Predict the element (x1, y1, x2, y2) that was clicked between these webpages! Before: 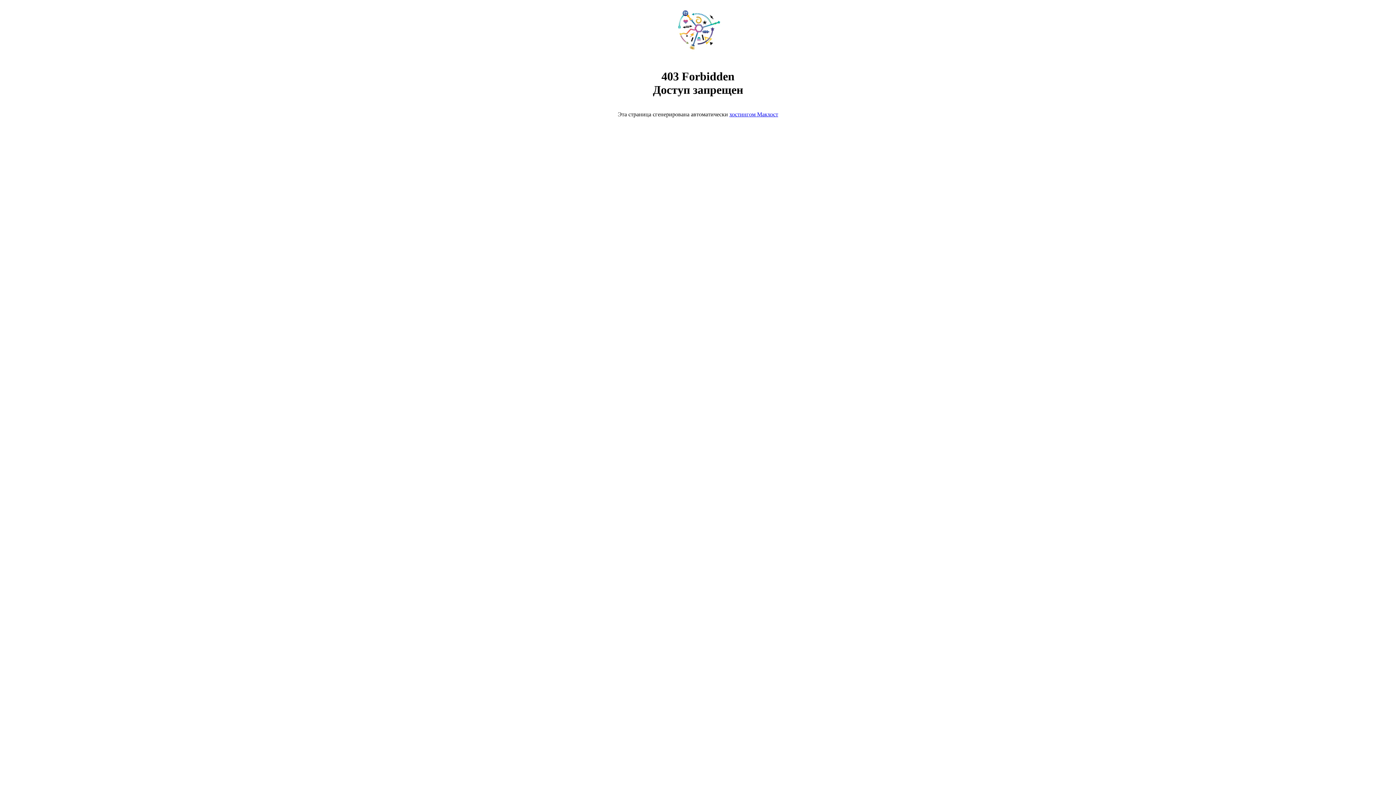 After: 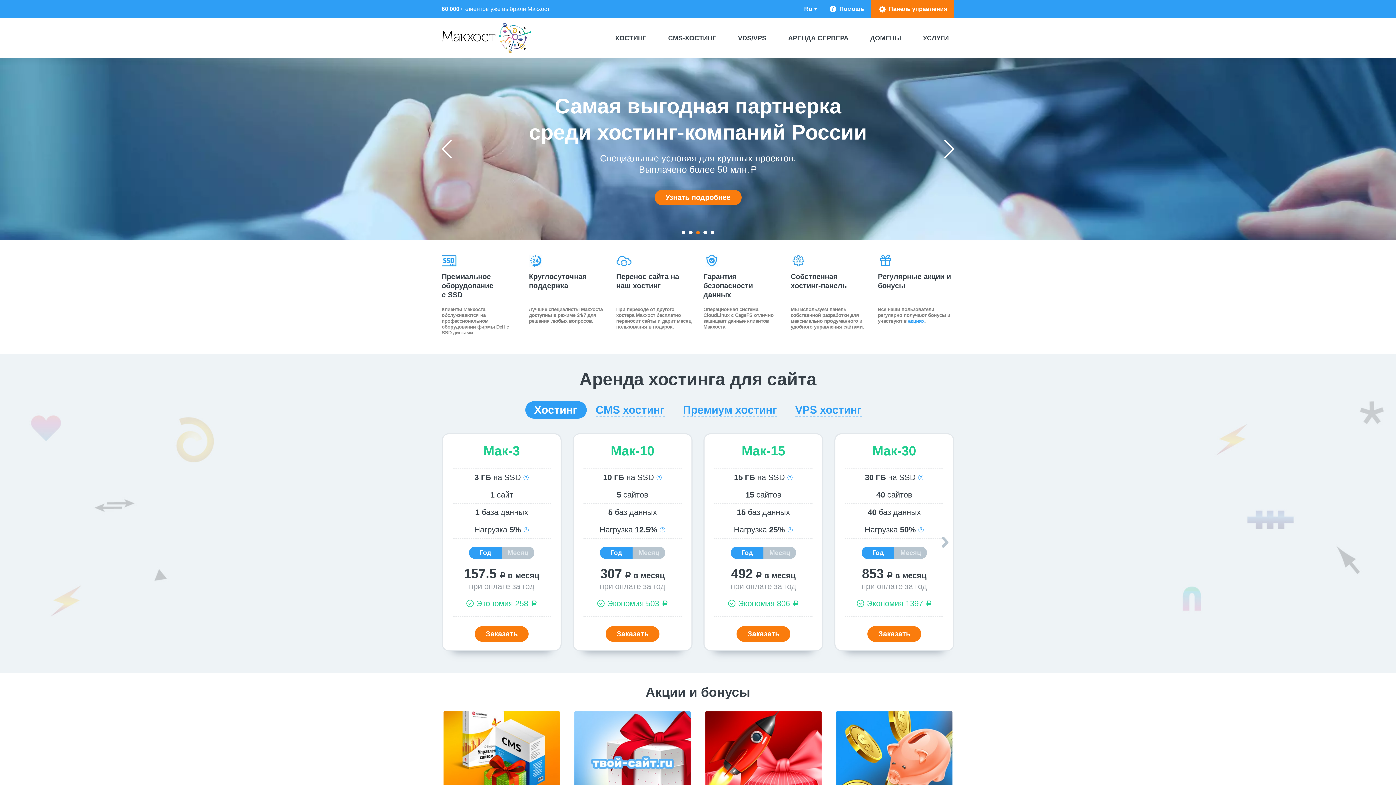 Action: label: хостингом Макхост bbox: (729, 111, 778, 117)